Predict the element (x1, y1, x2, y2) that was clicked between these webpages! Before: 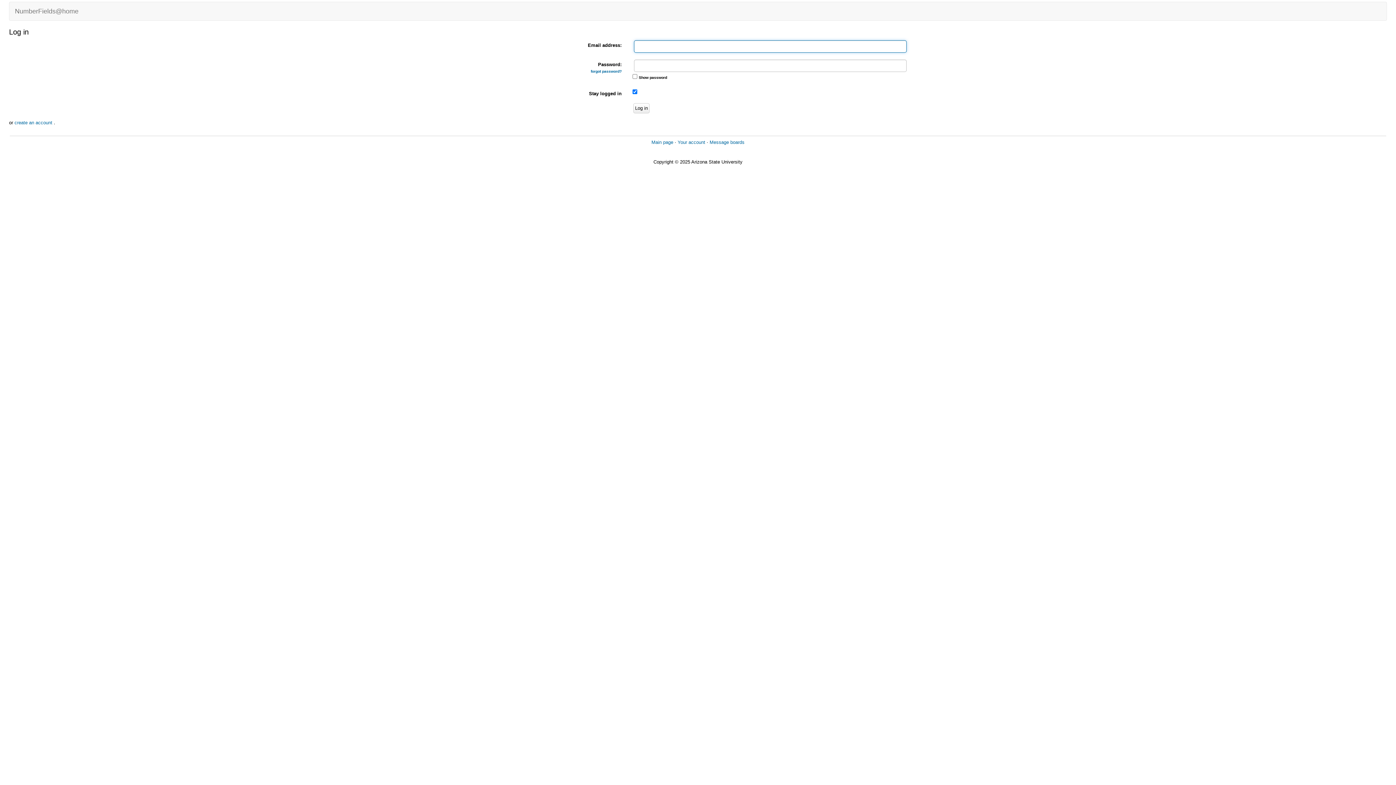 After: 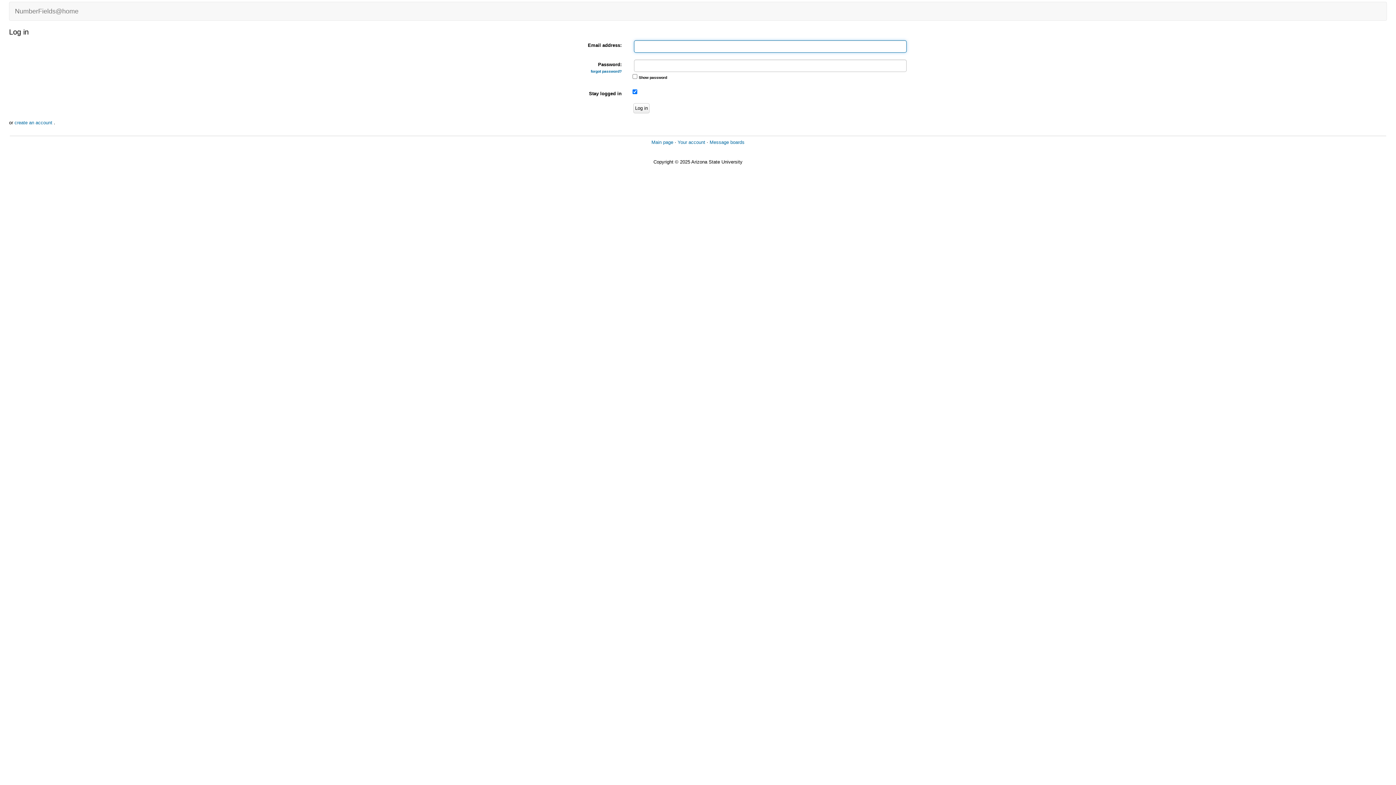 Action: bbox: (677, 139, 705, 145) label: Your account